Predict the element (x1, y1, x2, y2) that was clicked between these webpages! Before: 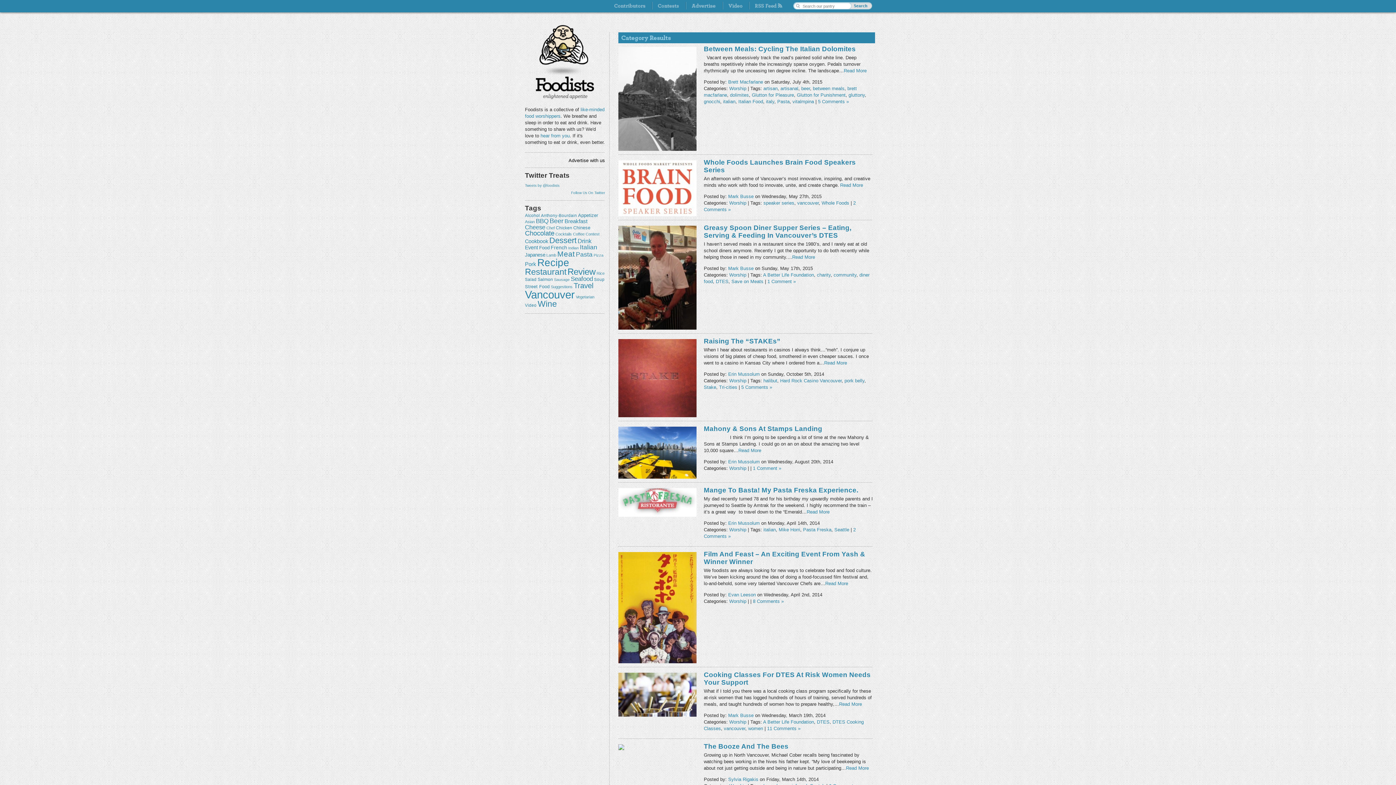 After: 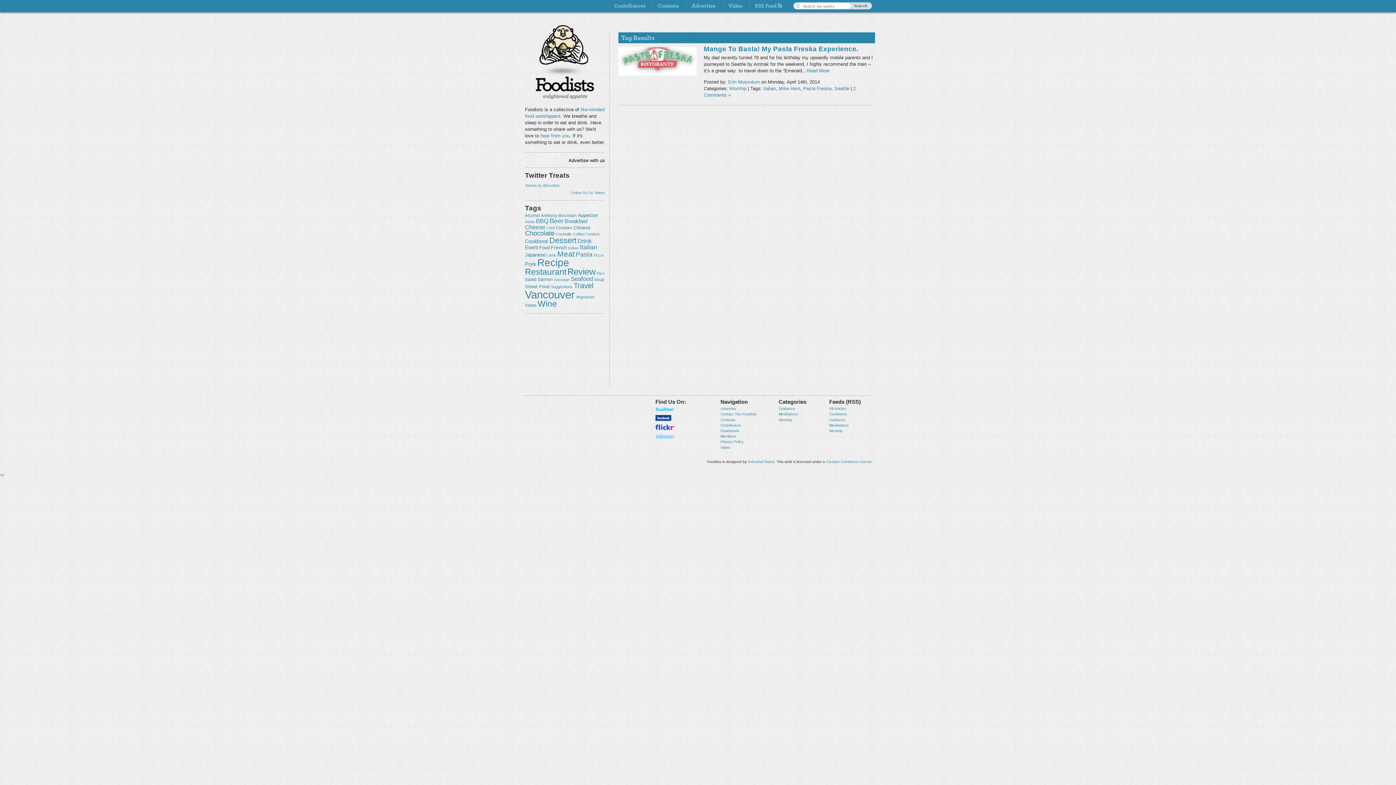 Action: label: Pasta Freska bbox: (803, 527, 831, 532)